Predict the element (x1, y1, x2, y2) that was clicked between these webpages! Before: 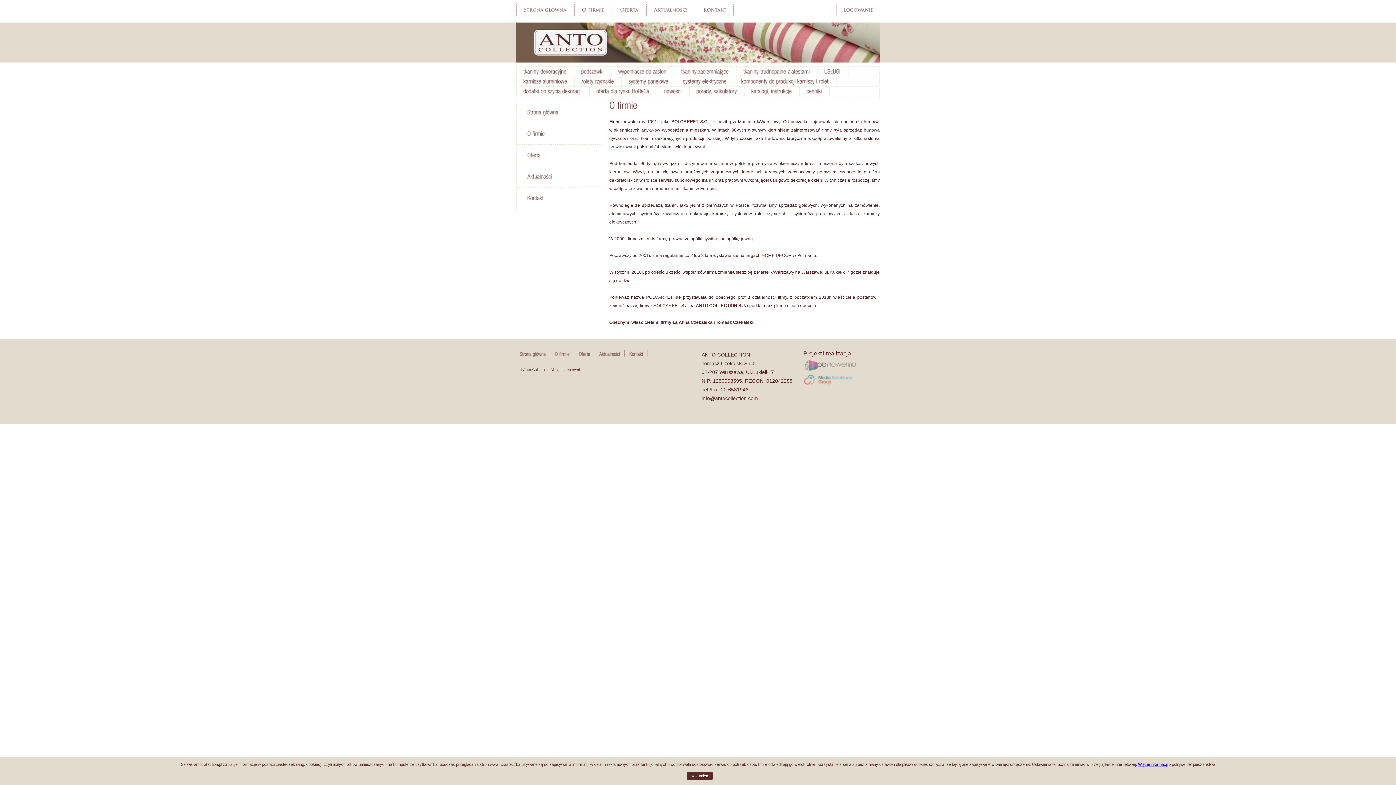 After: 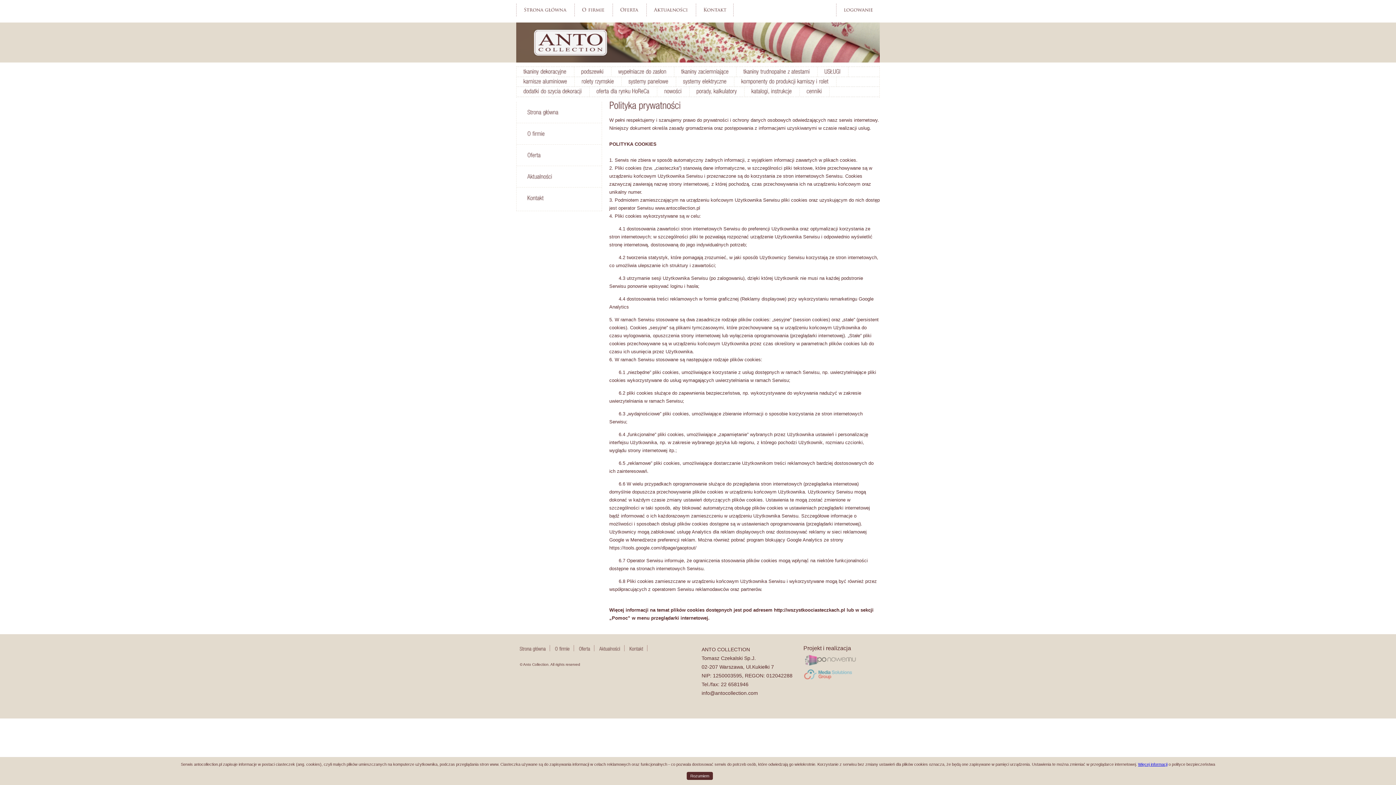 Action: label: Więcej informacji bbox: (1138, 762, 1167, 766)